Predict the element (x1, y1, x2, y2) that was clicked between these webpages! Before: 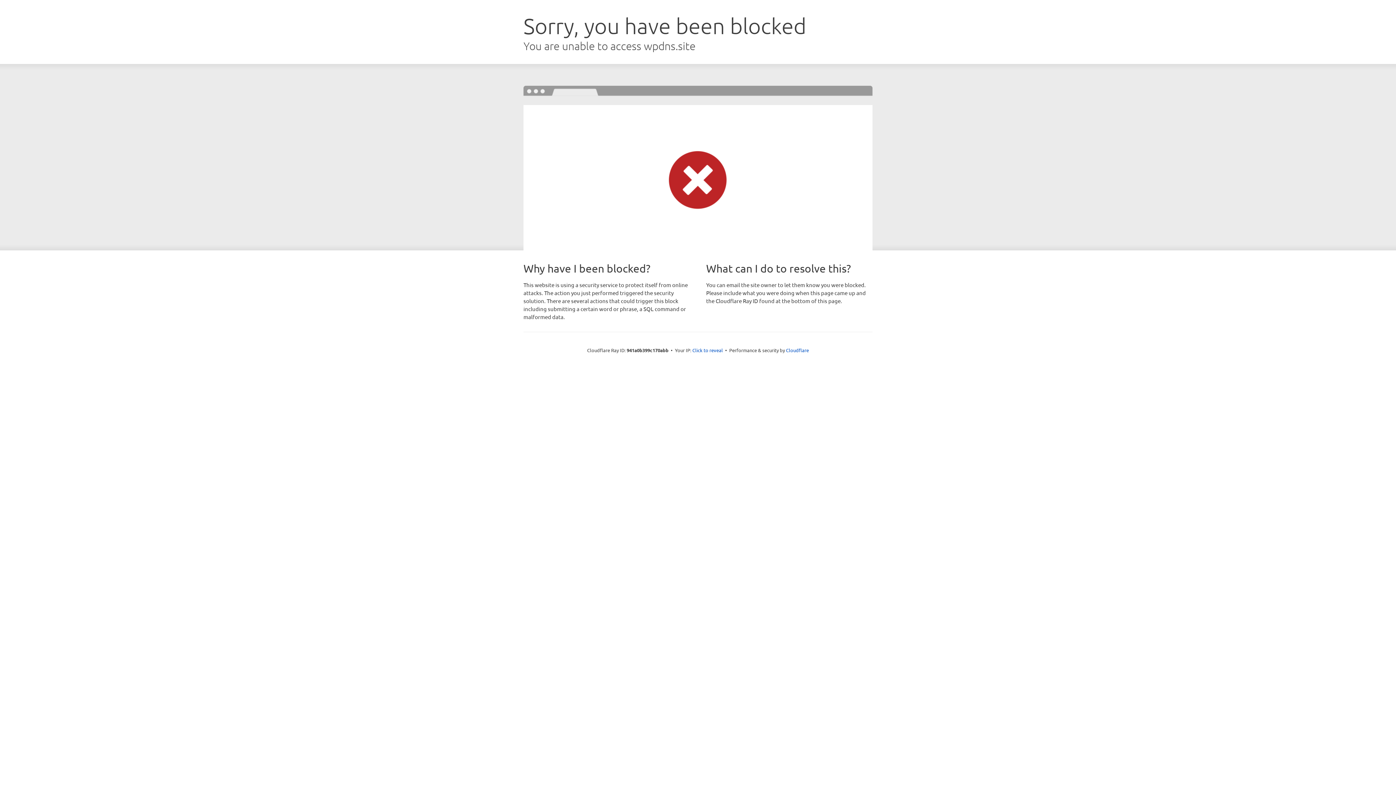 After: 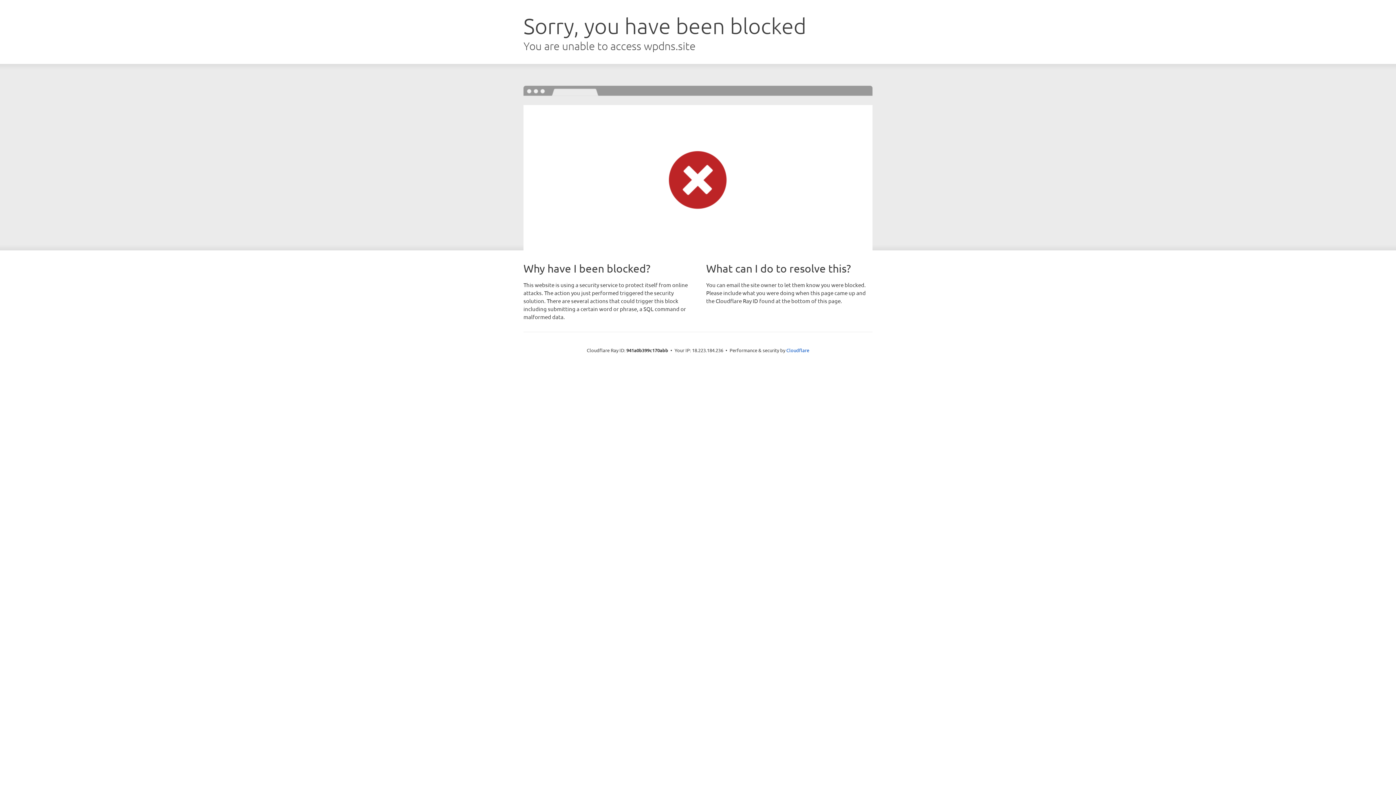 Action: label: Click to reveal bbox: (692, 346, 723, 353)